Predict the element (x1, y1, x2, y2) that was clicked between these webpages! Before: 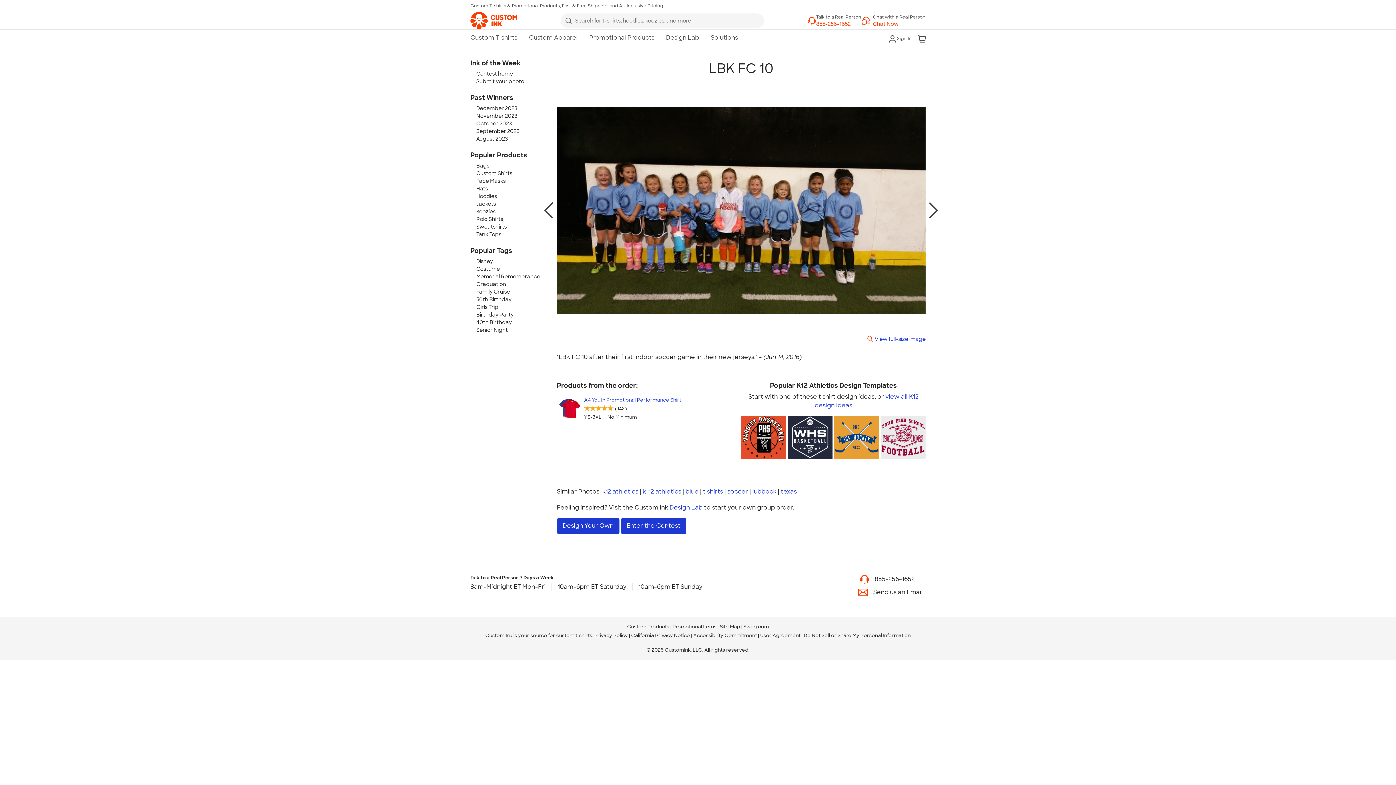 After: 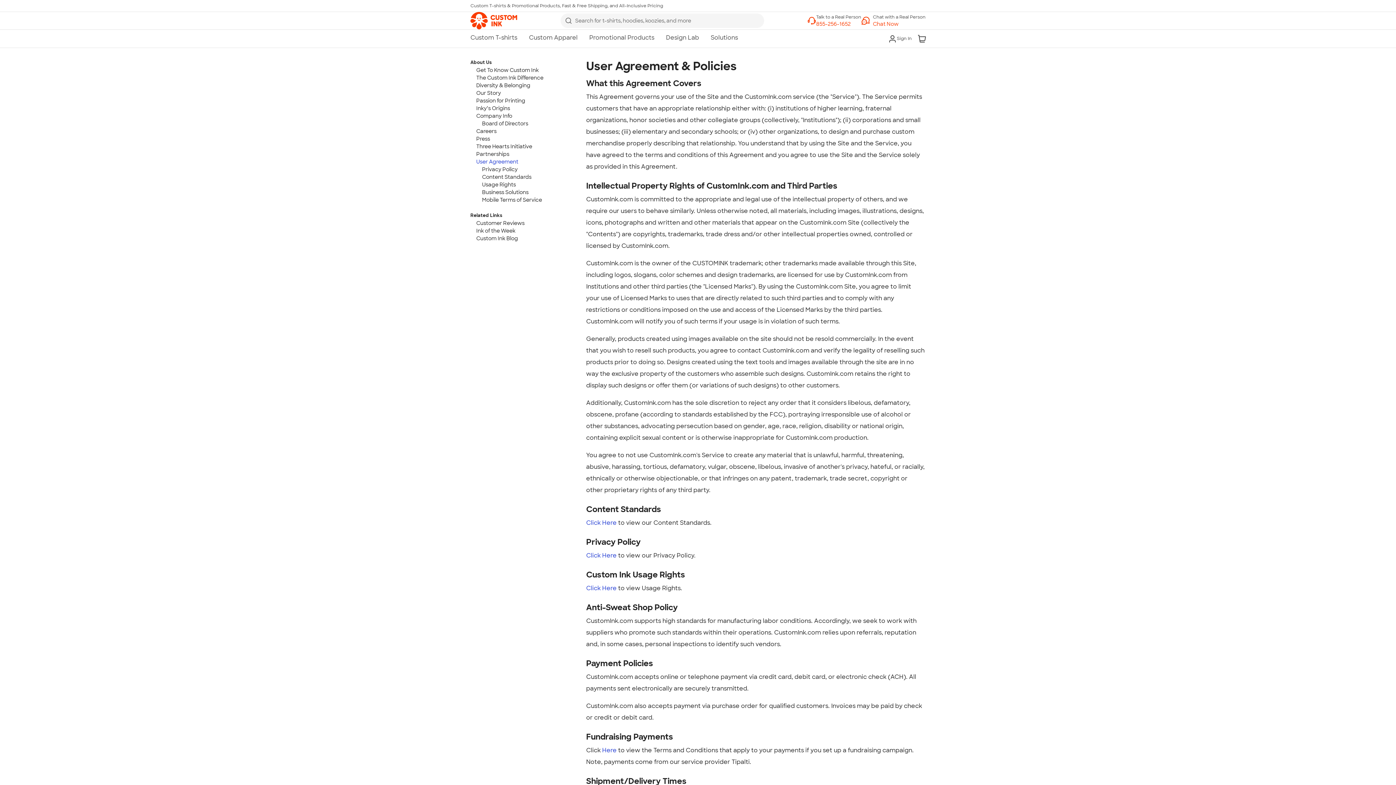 Action: bbox: (760, 632, 800, 638) label: User Agreement